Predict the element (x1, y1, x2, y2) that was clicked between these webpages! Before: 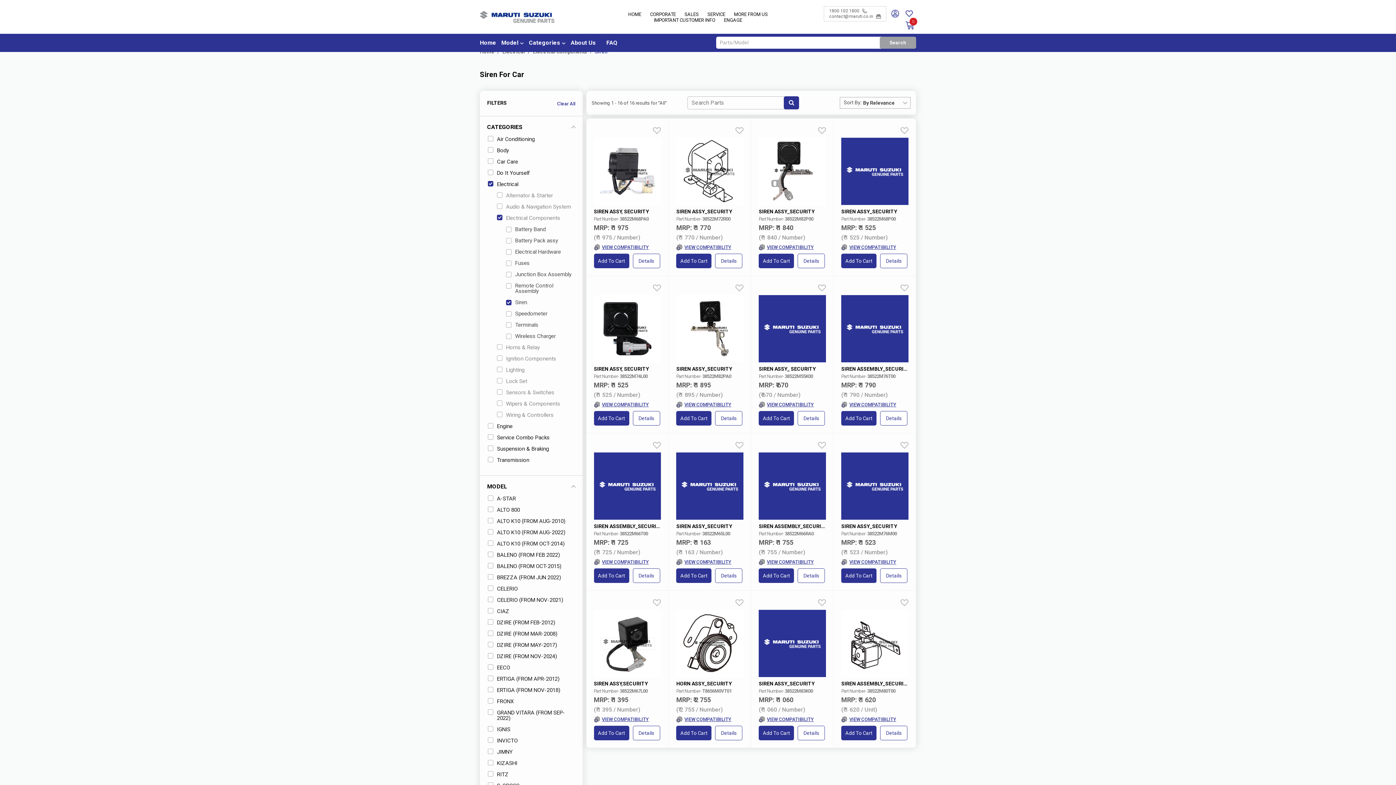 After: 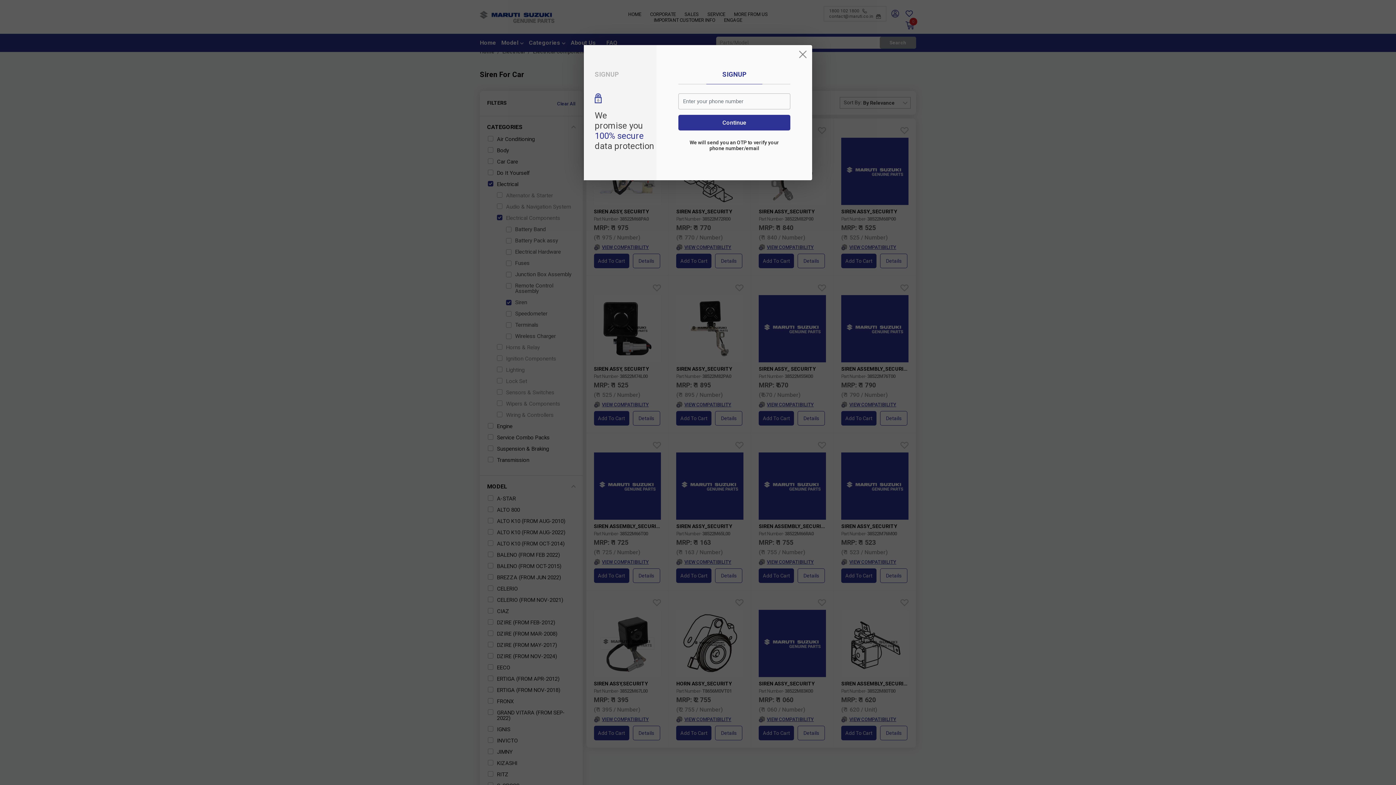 Action: bbox: (900, 127, 908, 134)